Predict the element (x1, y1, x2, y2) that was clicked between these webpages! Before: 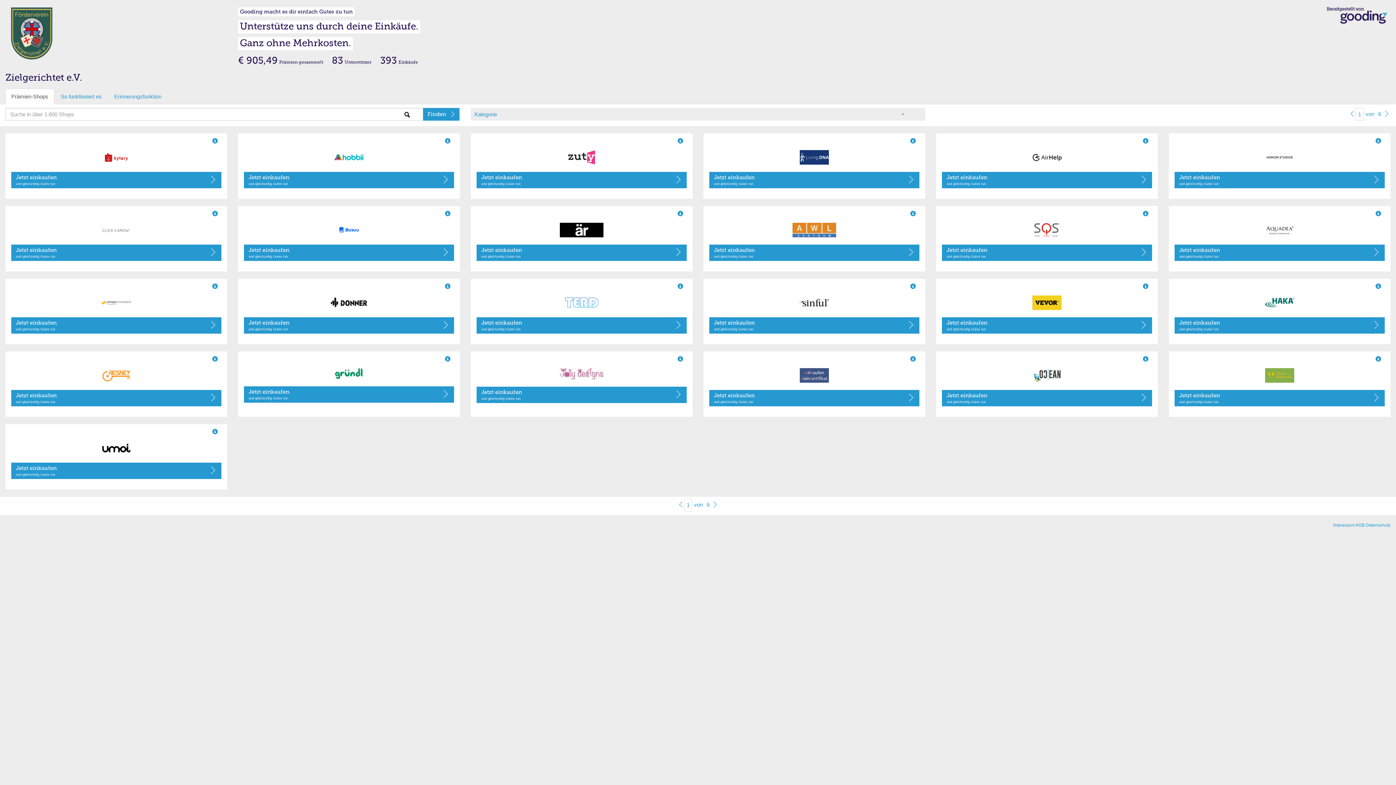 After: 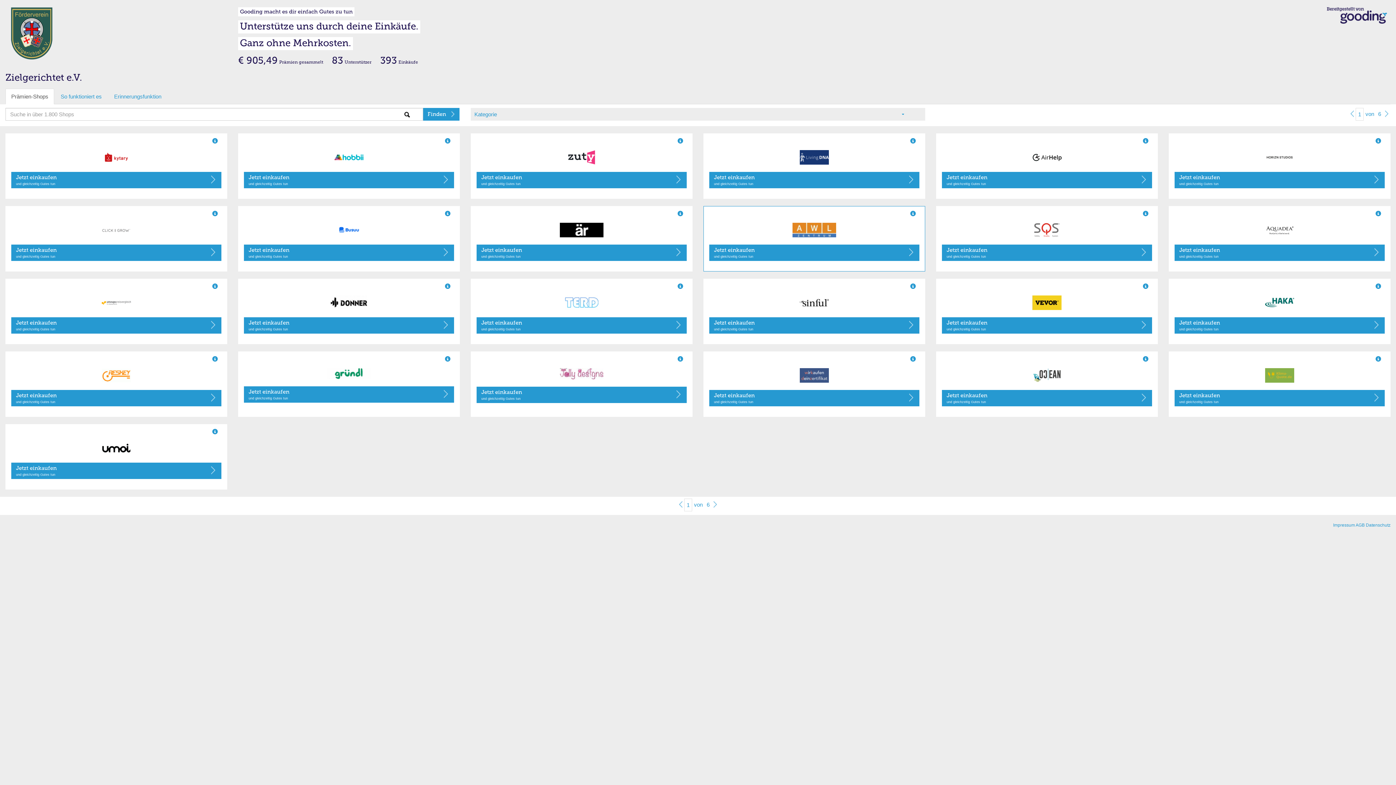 Action: bbox: (709, 222, 919, 237)